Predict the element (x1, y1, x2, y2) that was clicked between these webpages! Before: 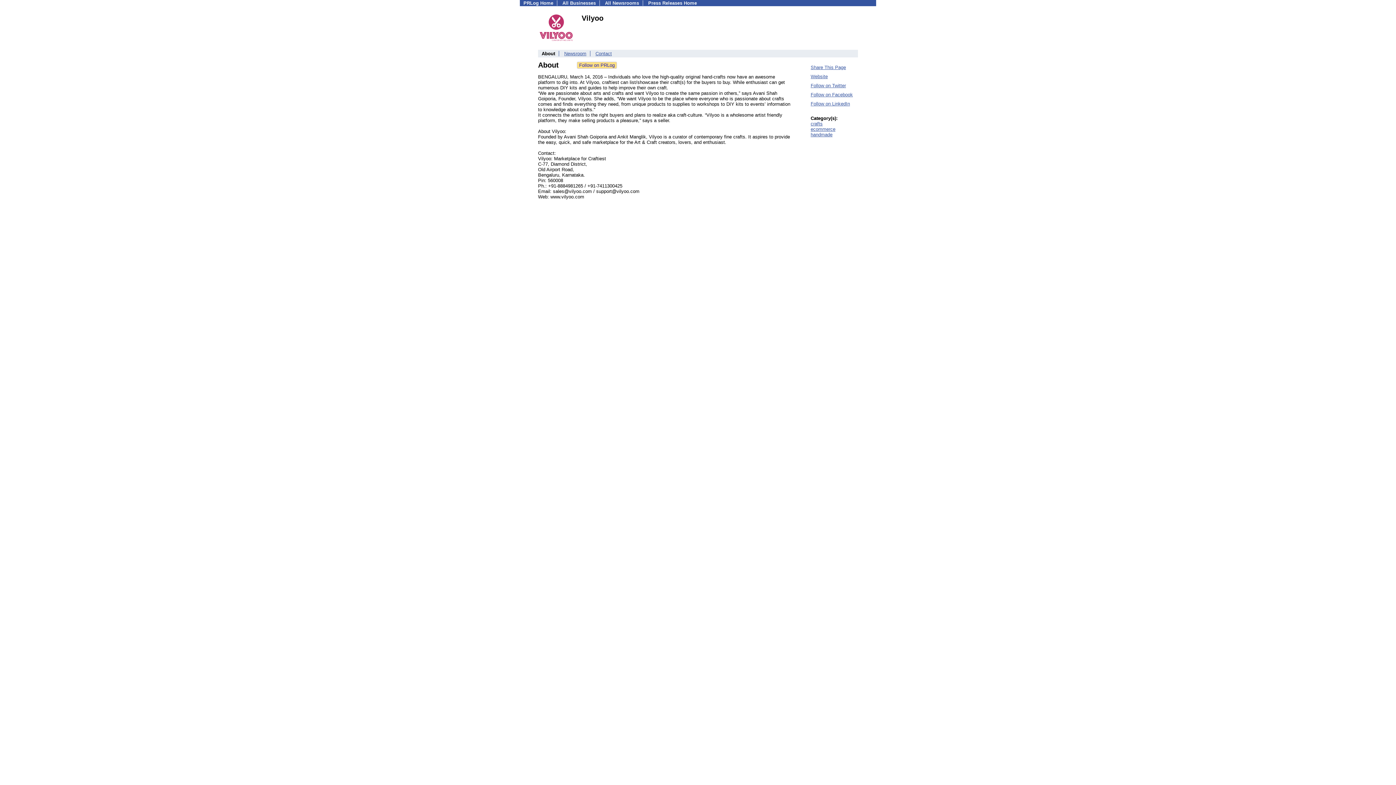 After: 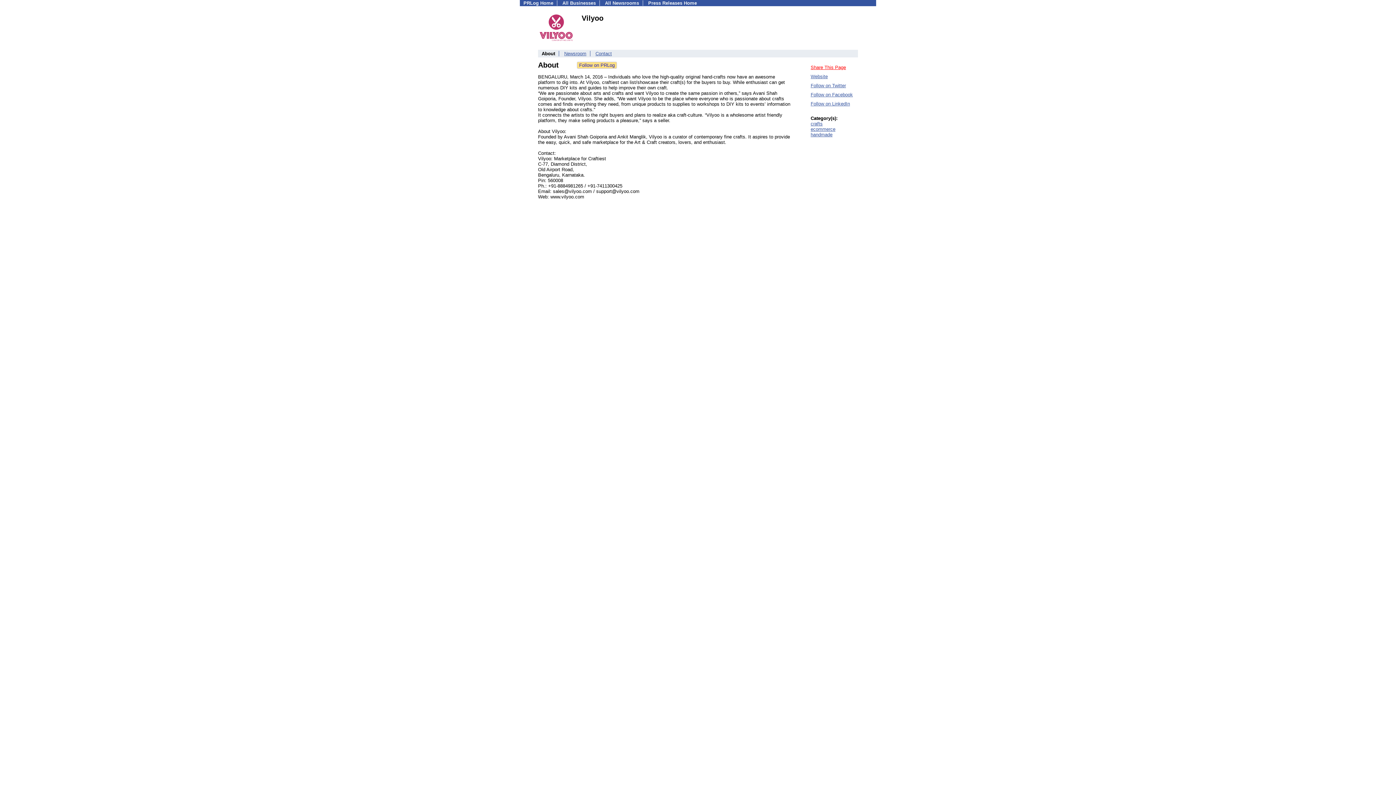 Action: label: Share This Page bbox: (810, 64, 846, 70)